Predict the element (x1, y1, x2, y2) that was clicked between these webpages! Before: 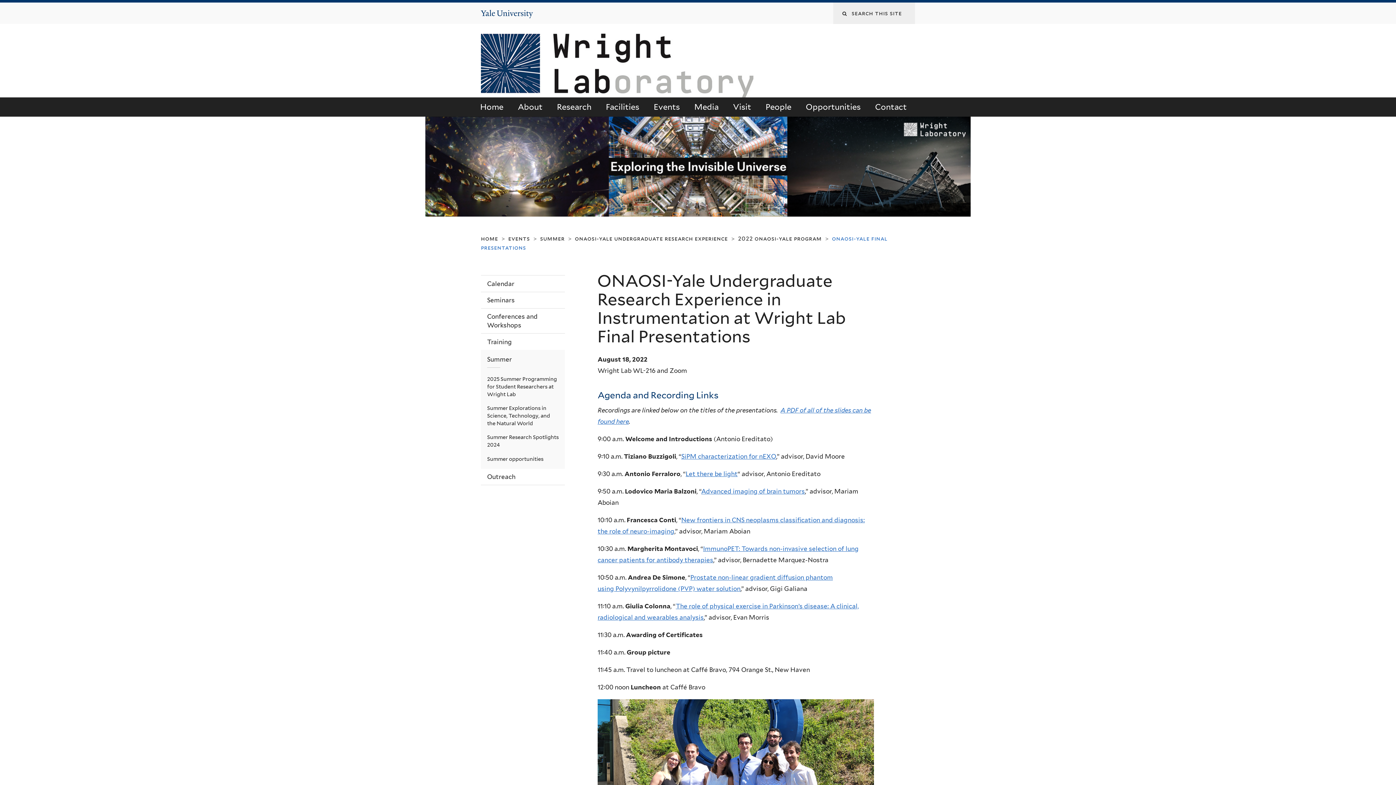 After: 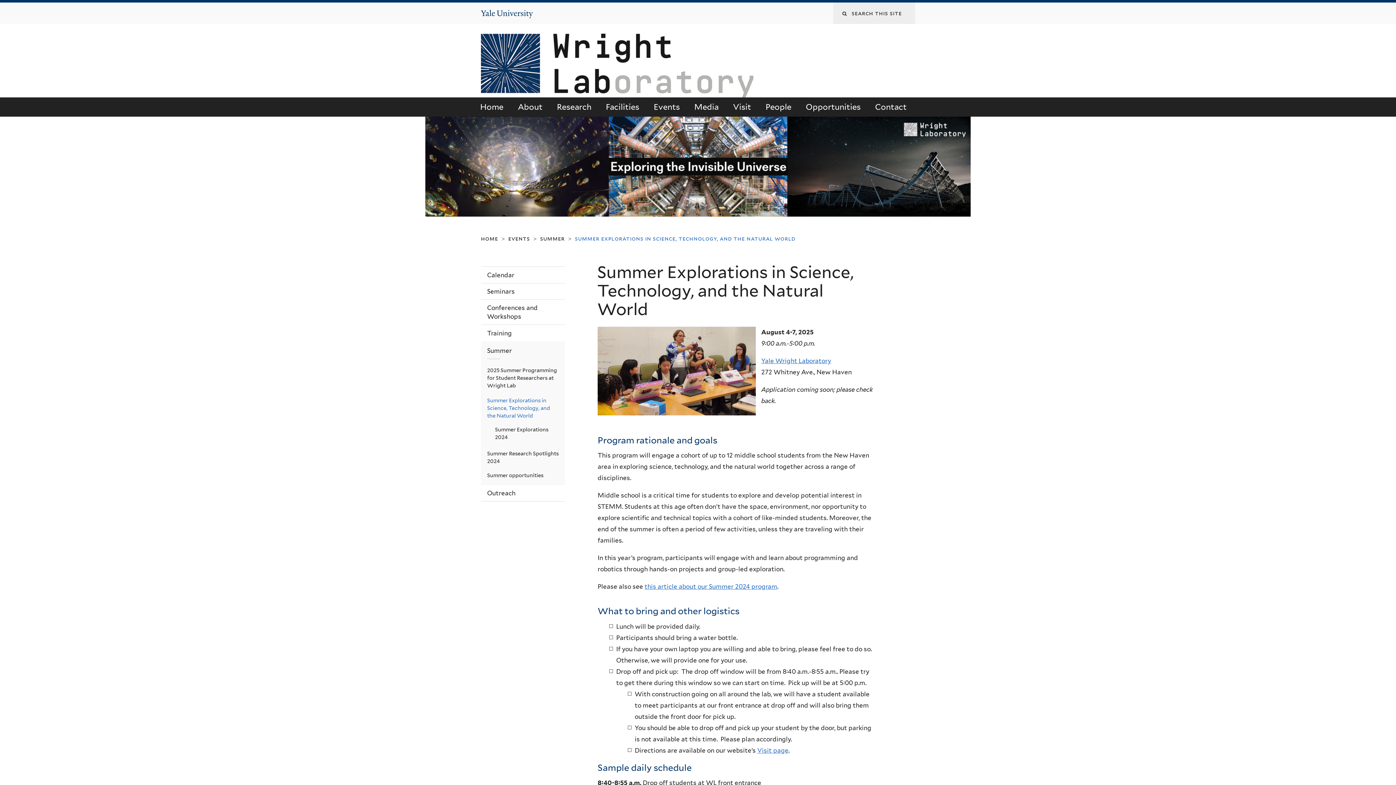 Action: label: Summer Explorations in Science, Technology, and the Natural World bbox: (481, 401, 565, 430)